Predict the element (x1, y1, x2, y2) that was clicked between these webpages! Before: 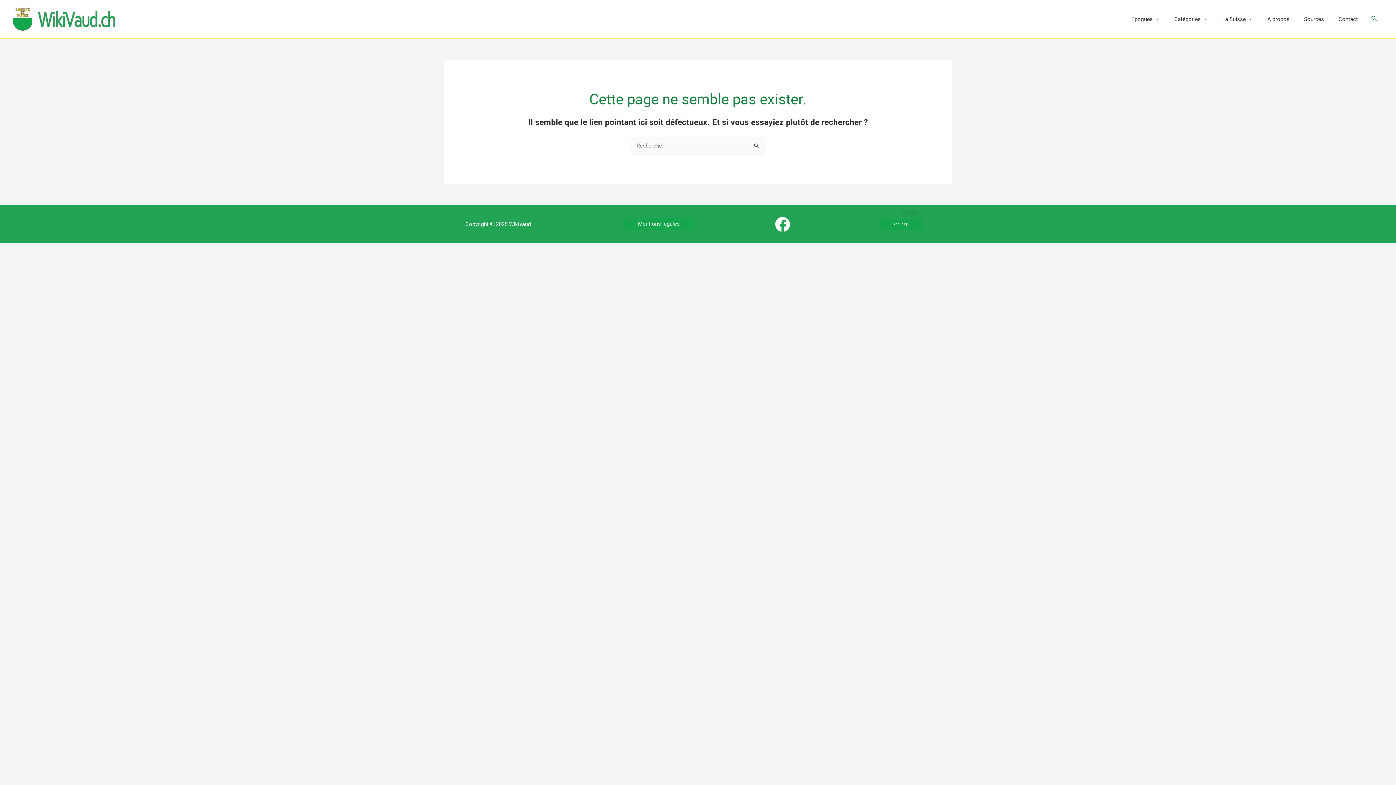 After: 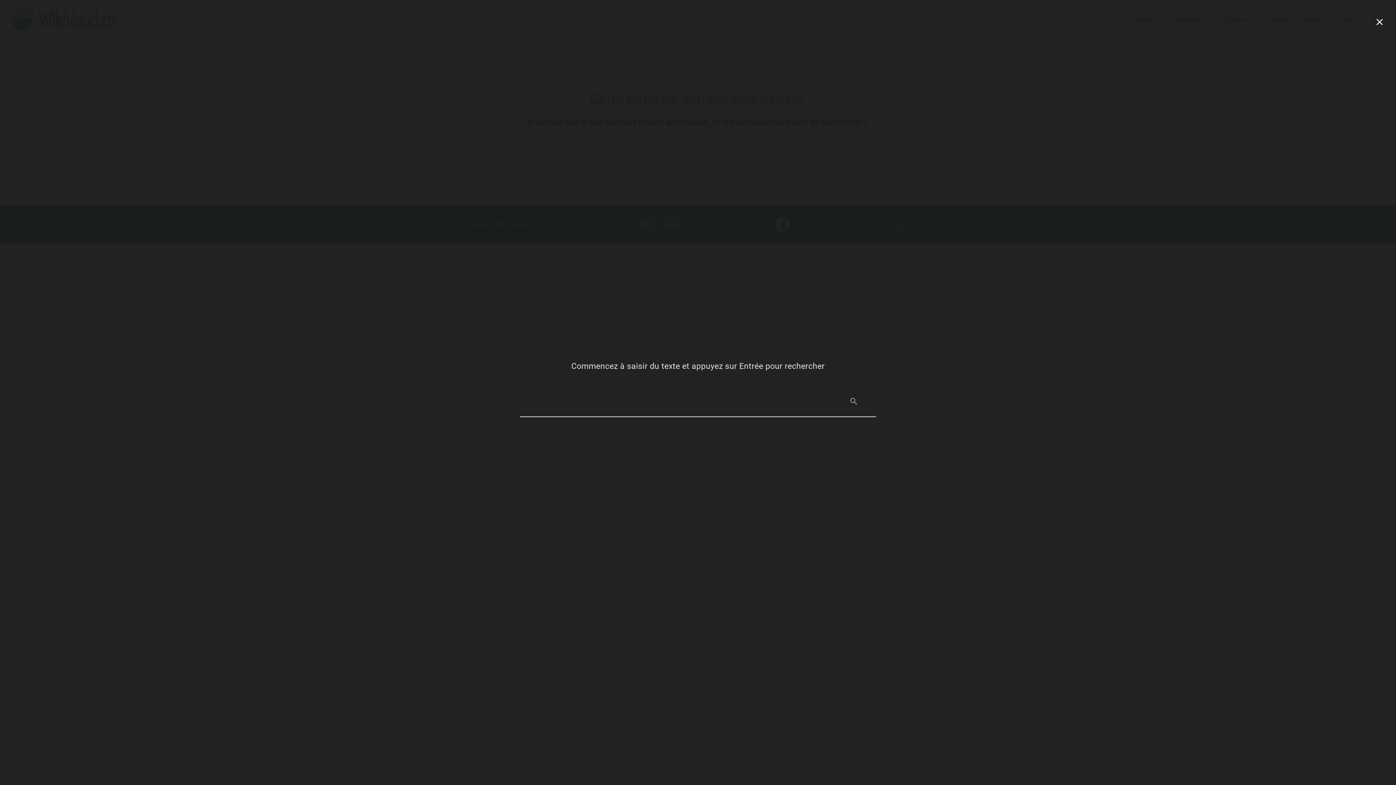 Action: label: Search icon link bbox: (1370, 14, 1378, 23)